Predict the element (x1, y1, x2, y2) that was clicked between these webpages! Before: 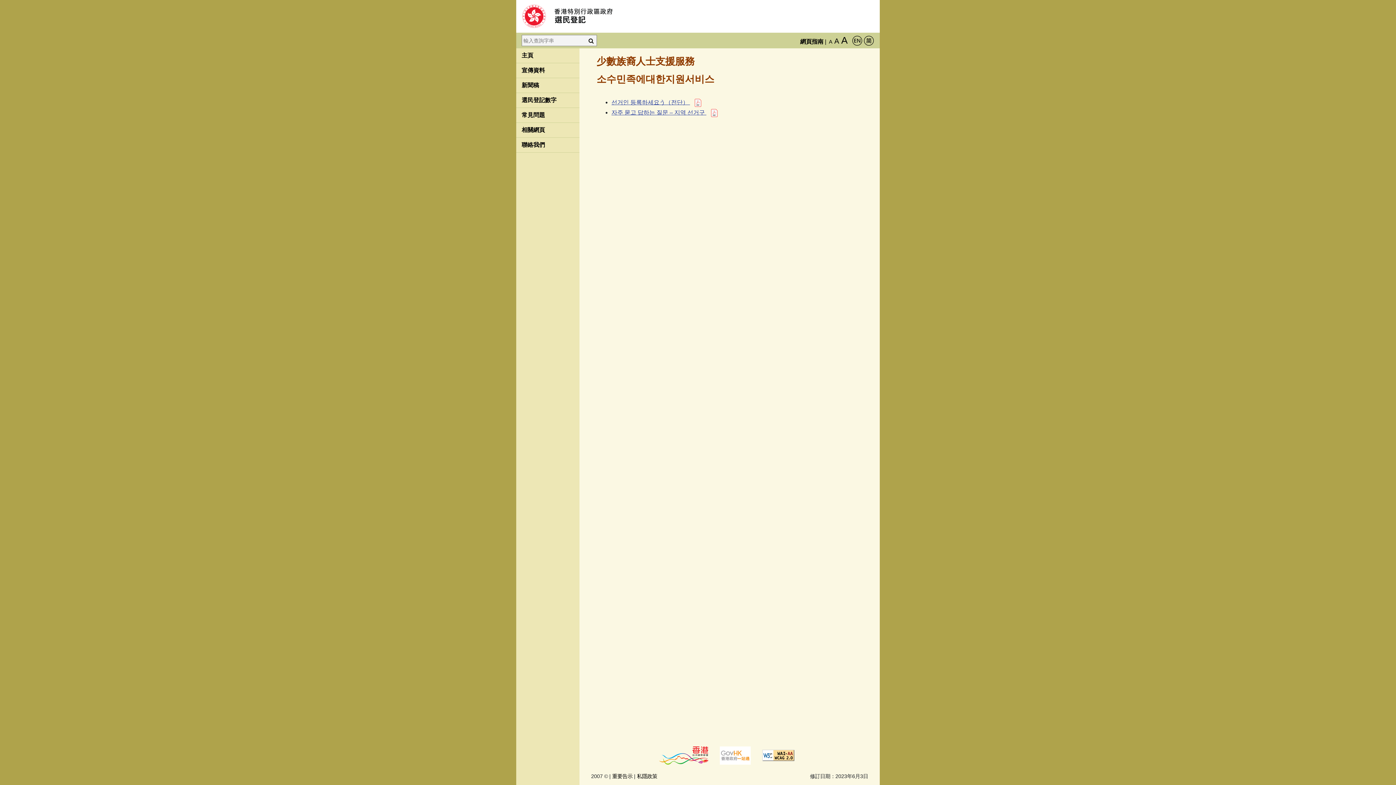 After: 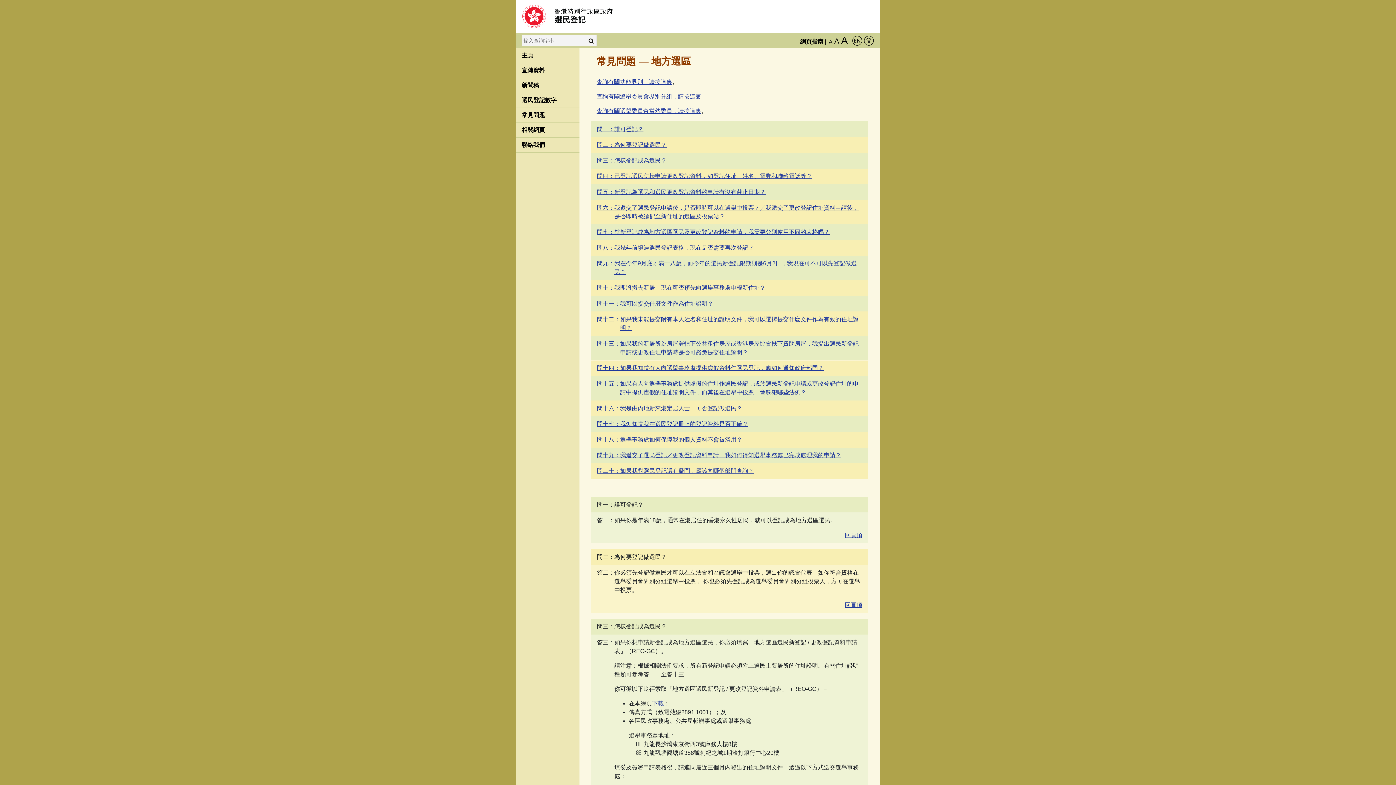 Action: bbox: (516, 108, 579, 123) label: 常見問題